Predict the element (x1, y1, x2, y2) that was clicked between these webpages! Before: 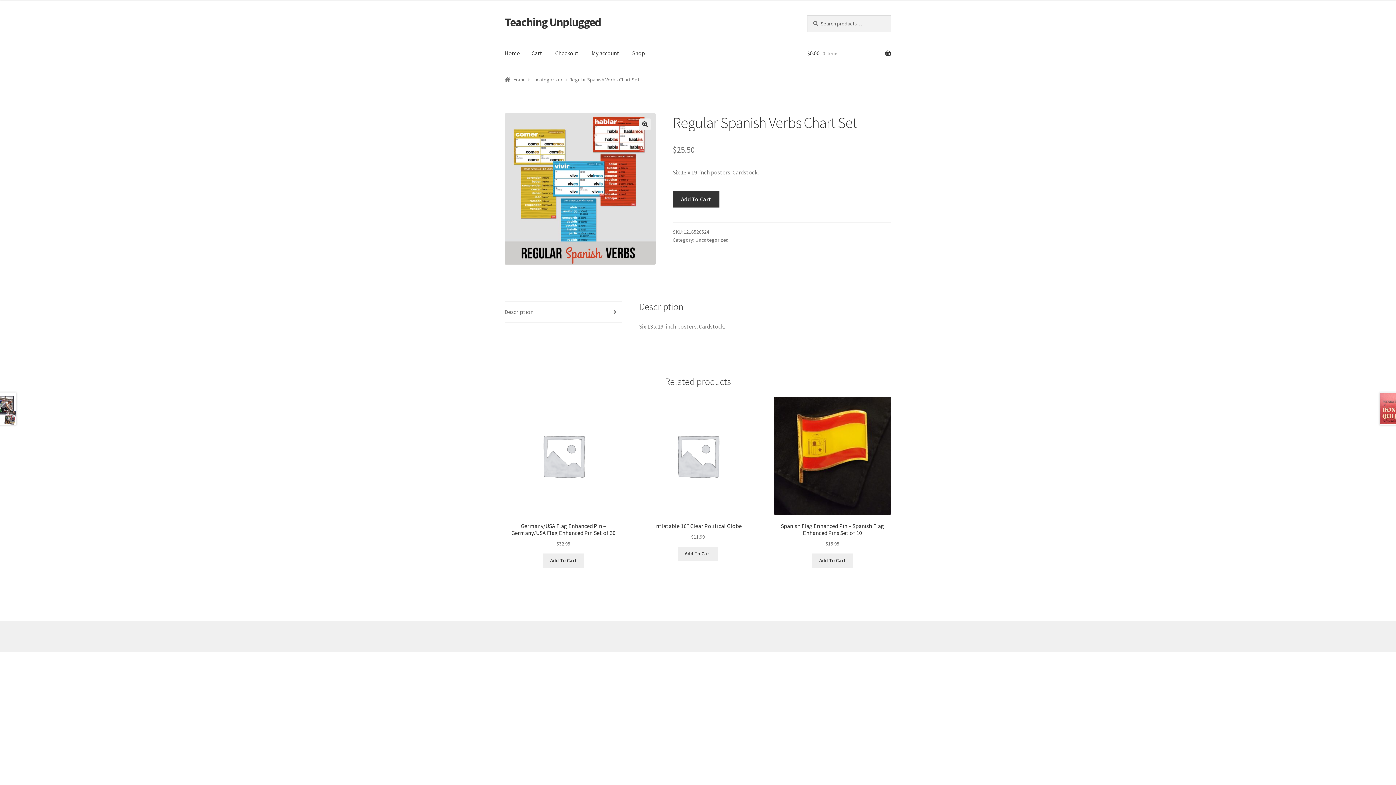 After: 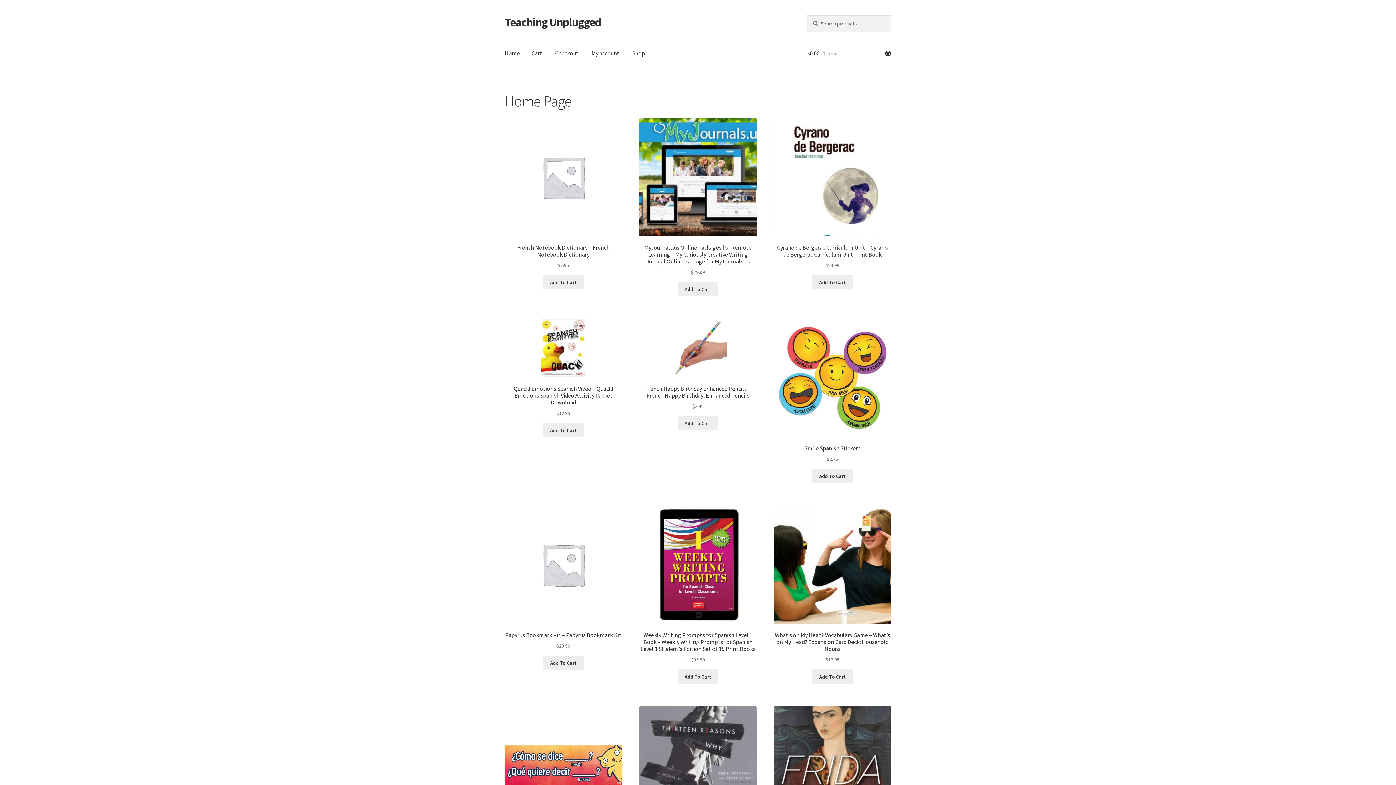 Action: bbox: (504, 76, 526, 82) label: Home